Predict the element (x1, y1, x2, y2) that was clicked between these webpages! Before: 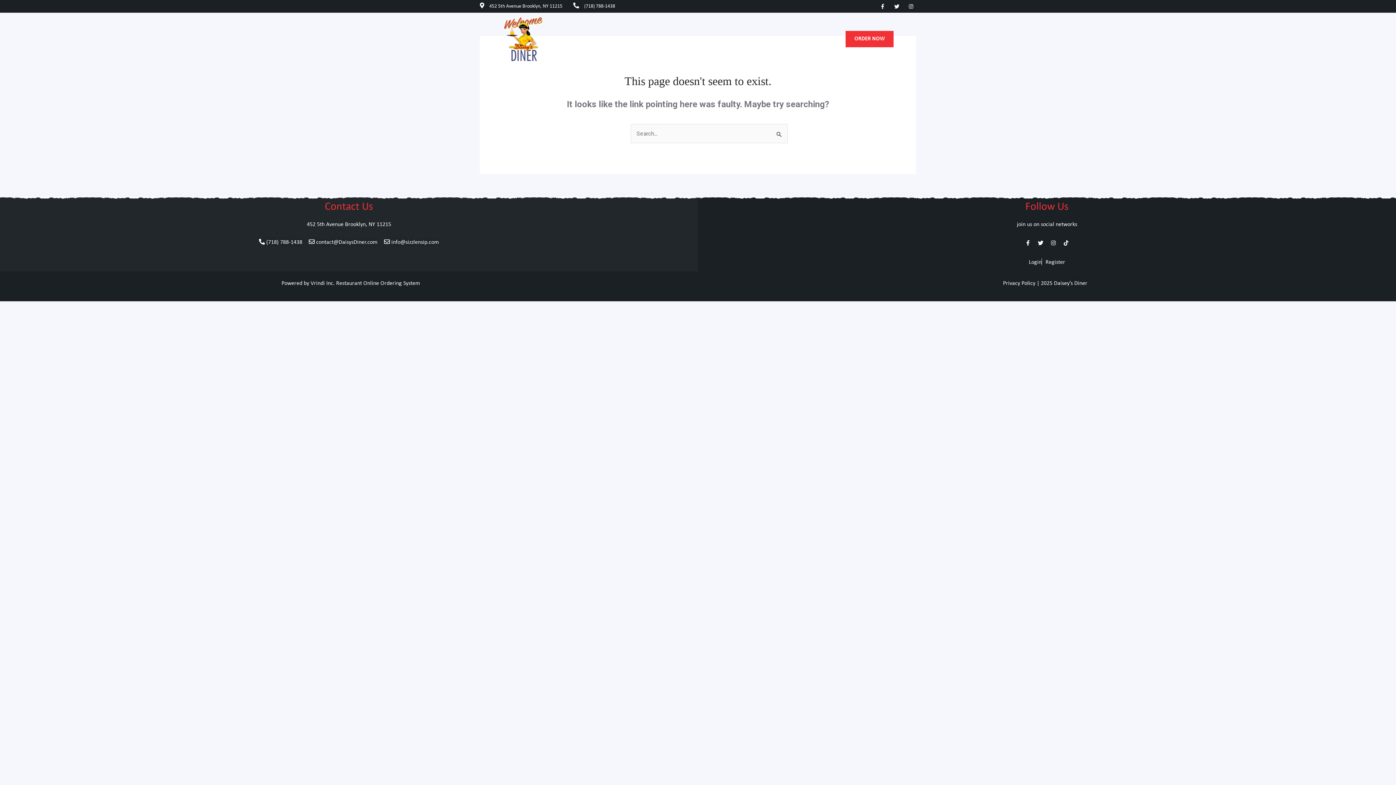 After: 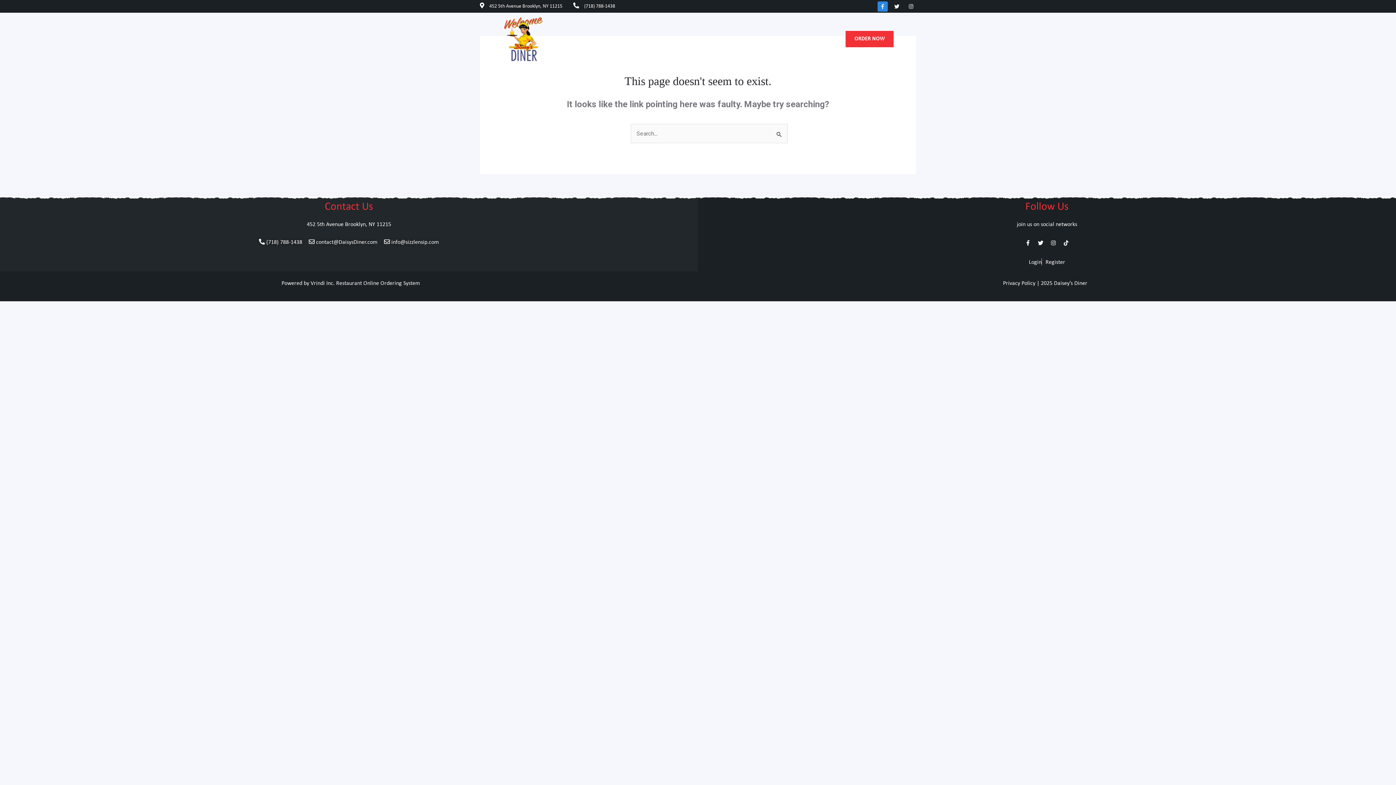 Action: bbox: (877, 1, 888, 11) label: Facebook-f